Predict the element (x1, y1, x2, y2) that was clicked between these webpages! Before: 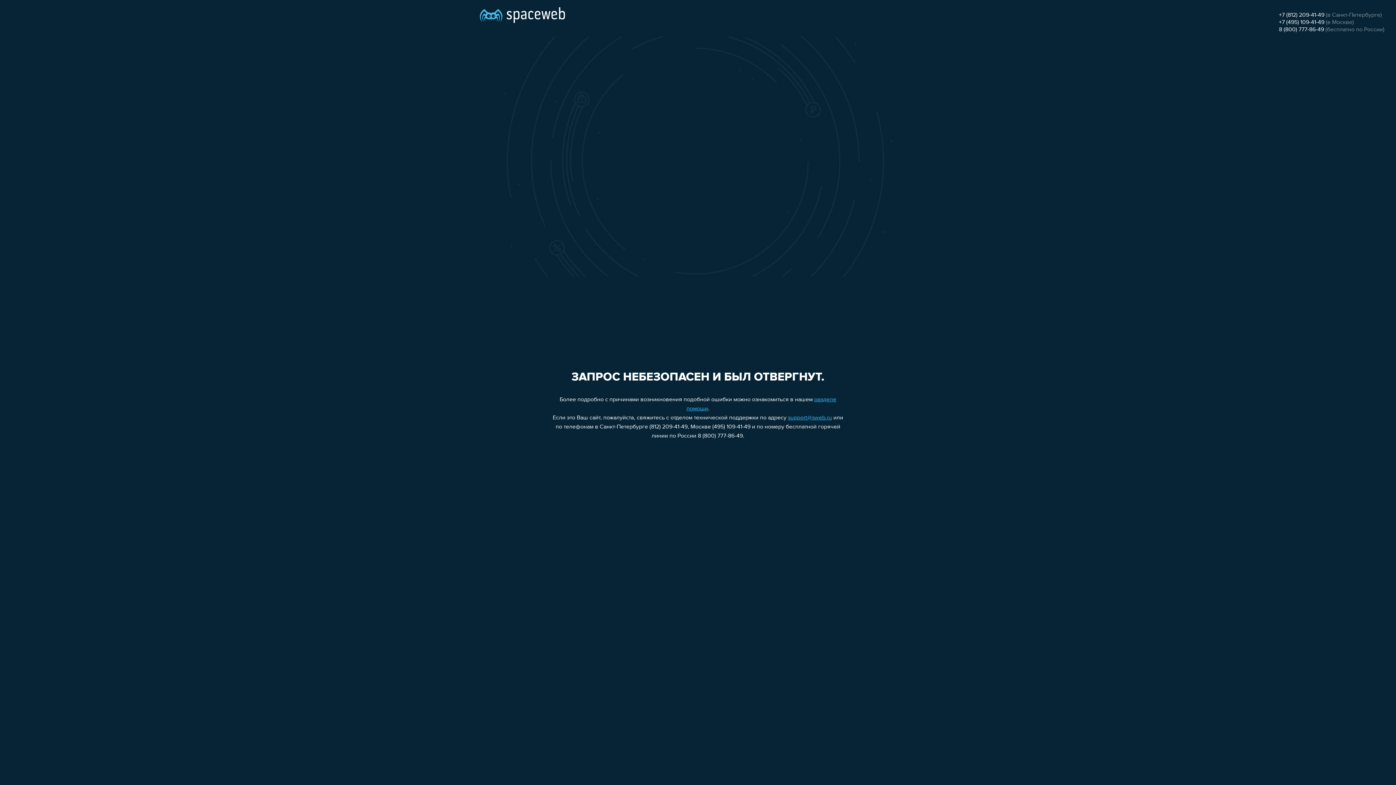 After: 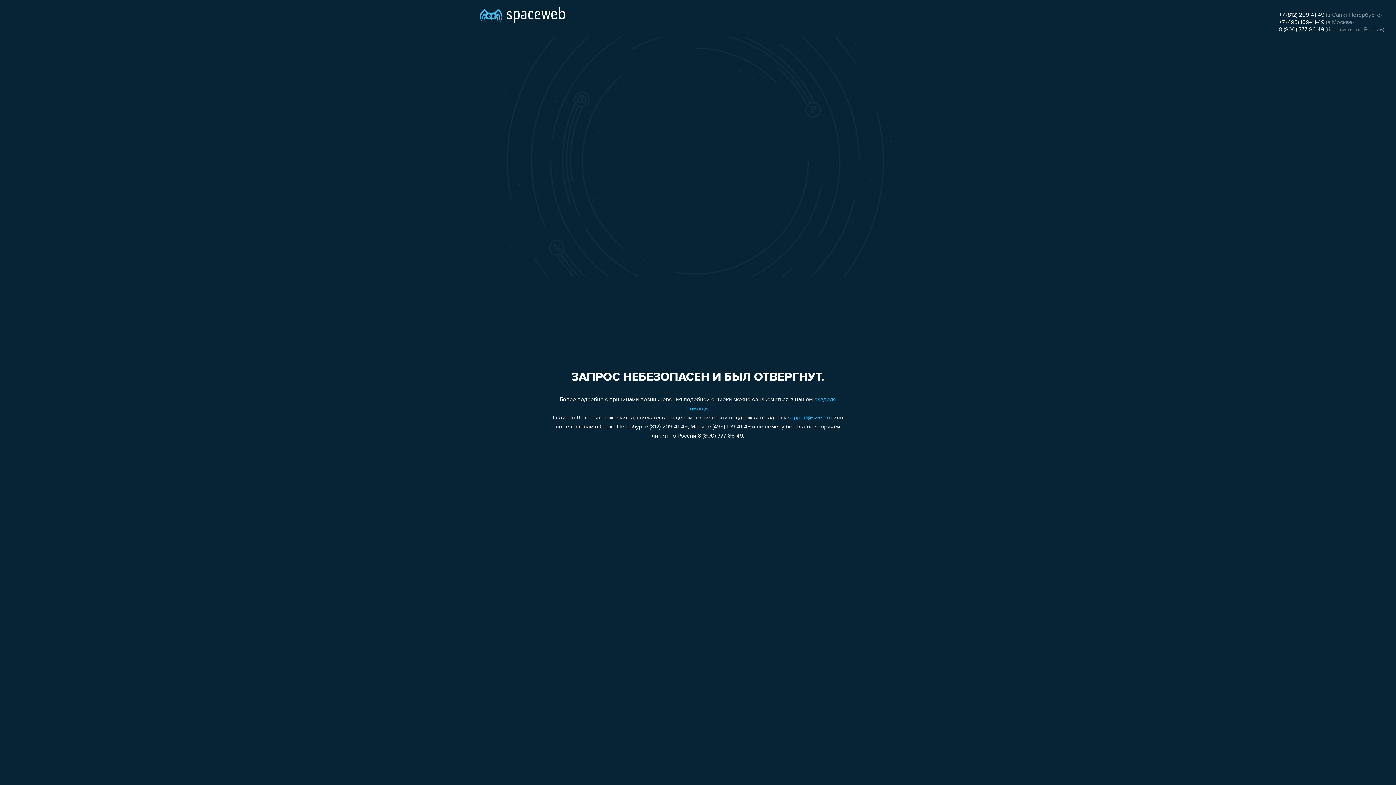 Action: bbox: (1279, 19, 1324, 25) label: +7 (495) 109-41-49